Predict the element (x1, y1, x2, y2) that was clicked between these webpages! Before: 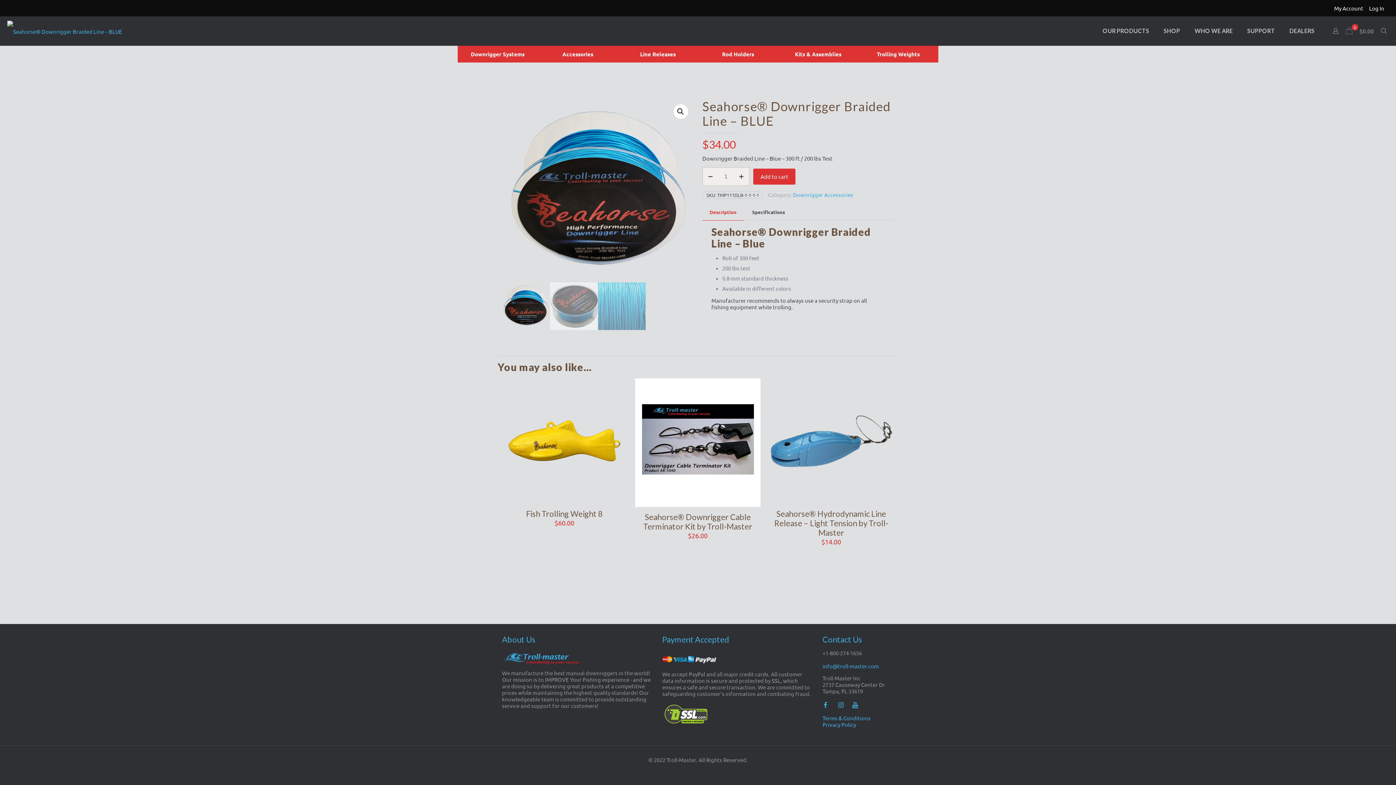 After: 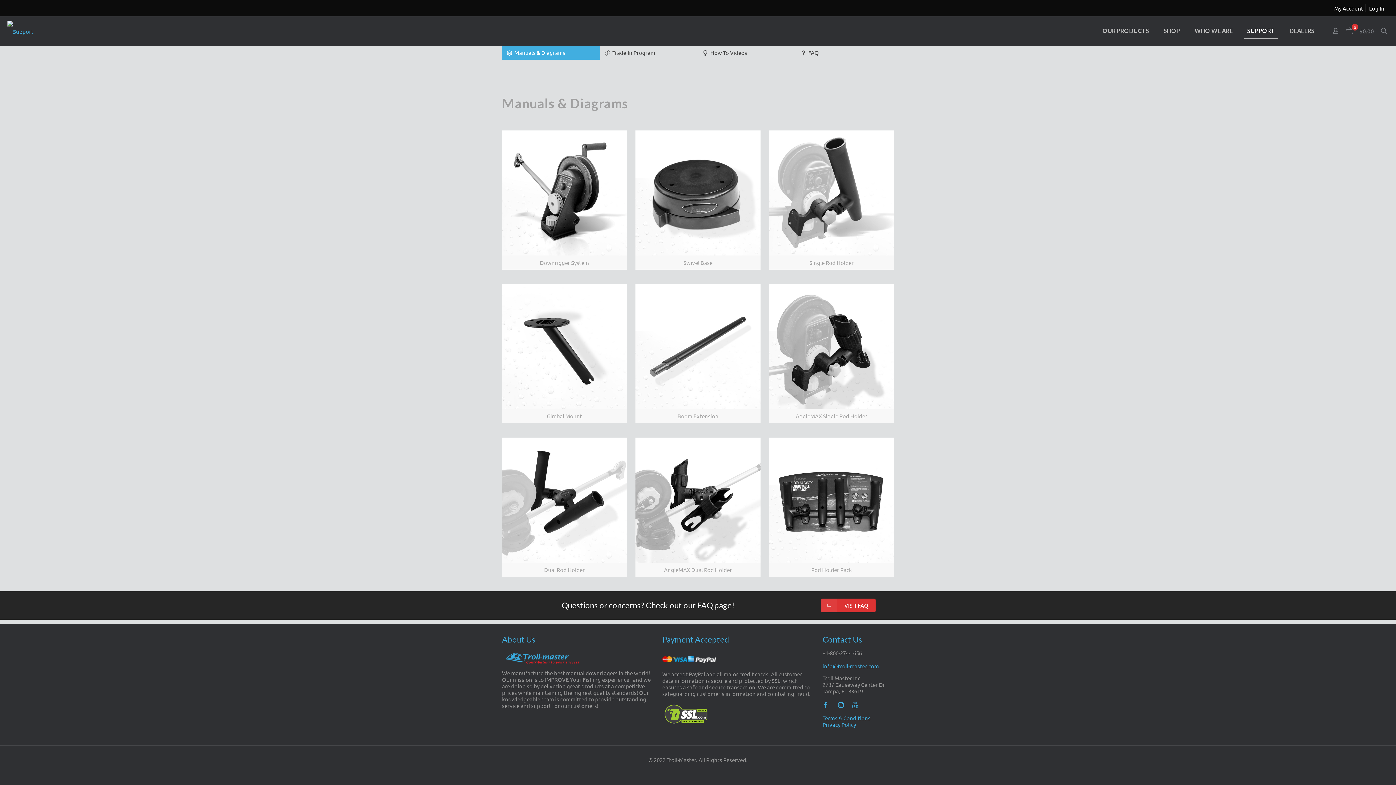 Action: label: SUPPORT bbox: (1240, 16, 1282, 45)